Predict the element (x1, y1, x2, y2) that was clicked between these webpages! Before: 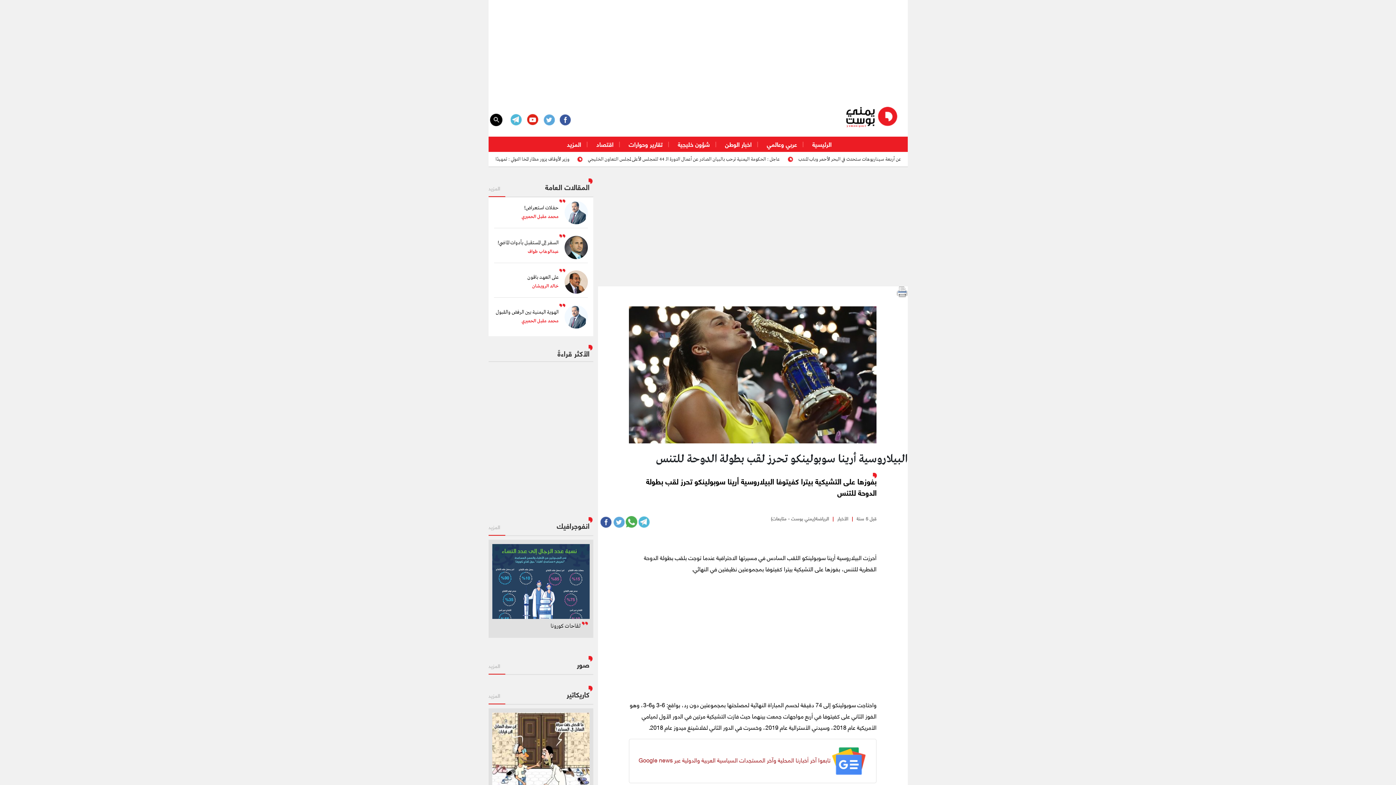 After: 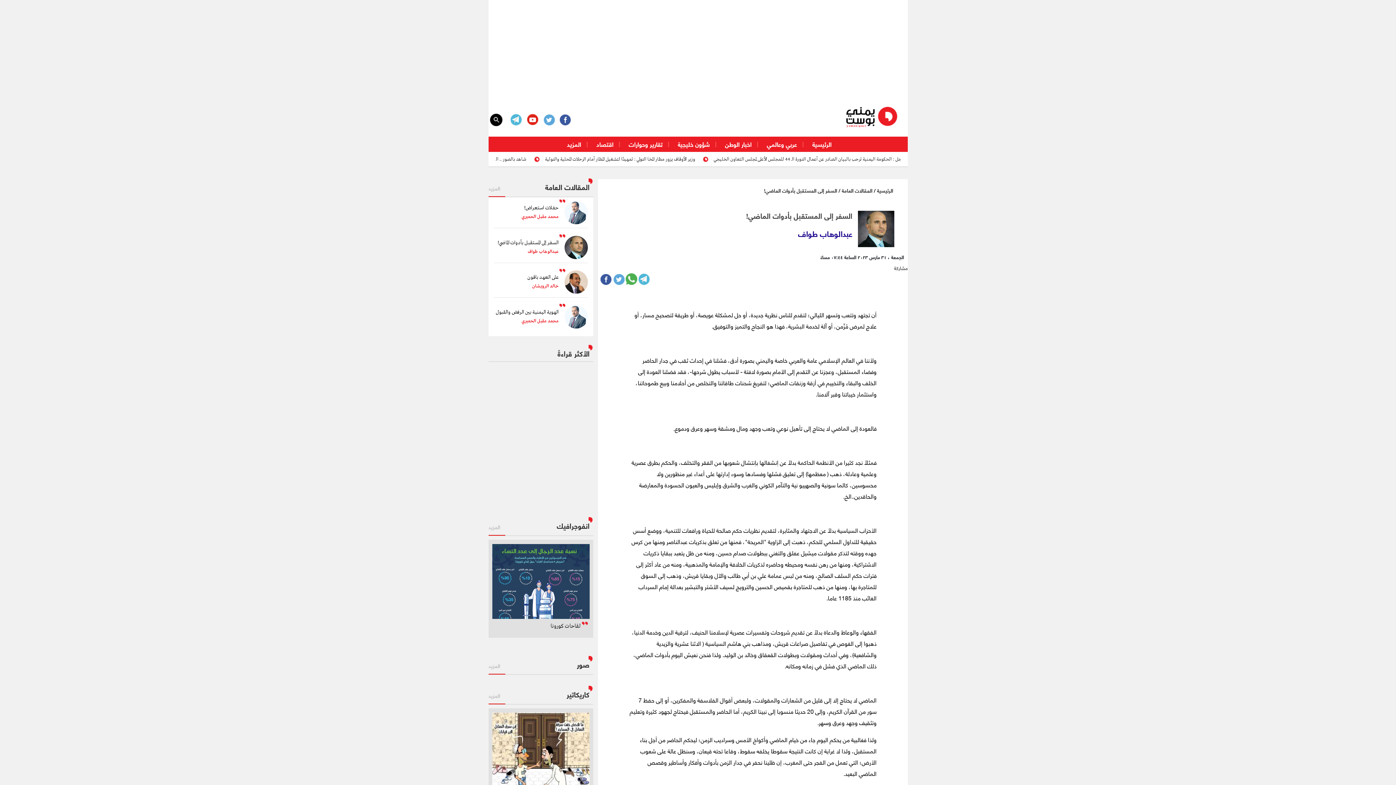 Action: label: السفر إلى المستقبل بأدوات الماضي!
عبدالوهاب طواف bbox: (497, 235, 587, 259)